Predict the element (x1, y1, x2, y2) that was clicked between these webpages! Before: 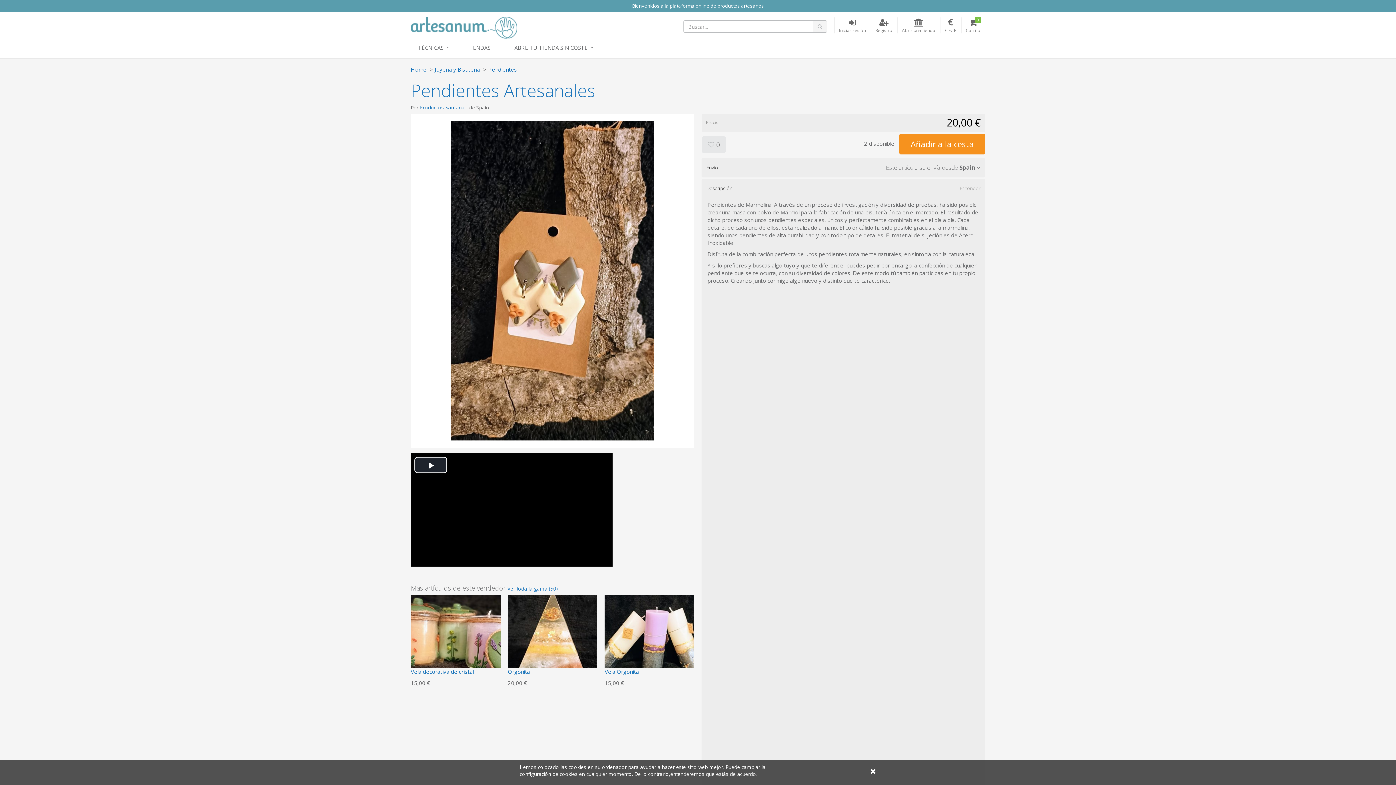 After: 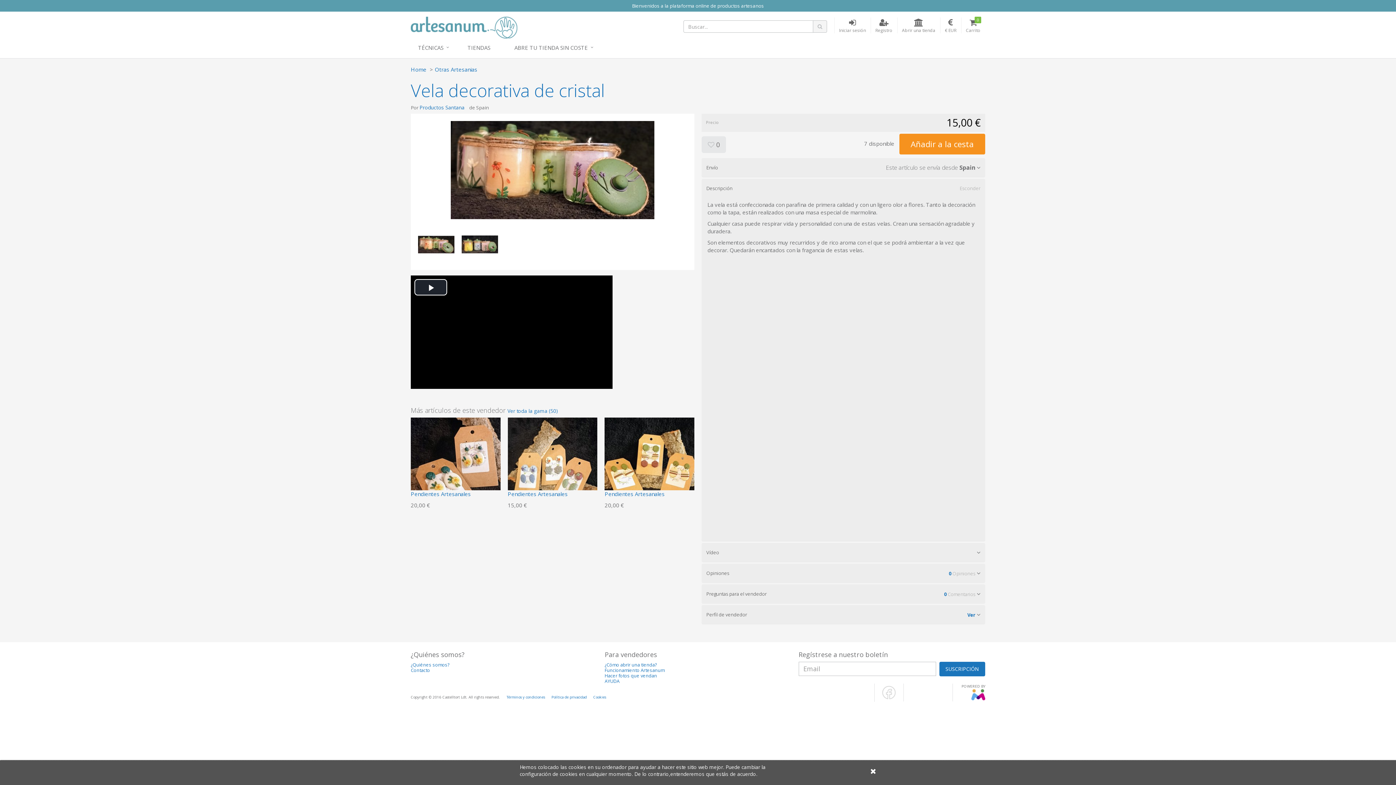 Action: bbox: (410, 636, 500, 643)